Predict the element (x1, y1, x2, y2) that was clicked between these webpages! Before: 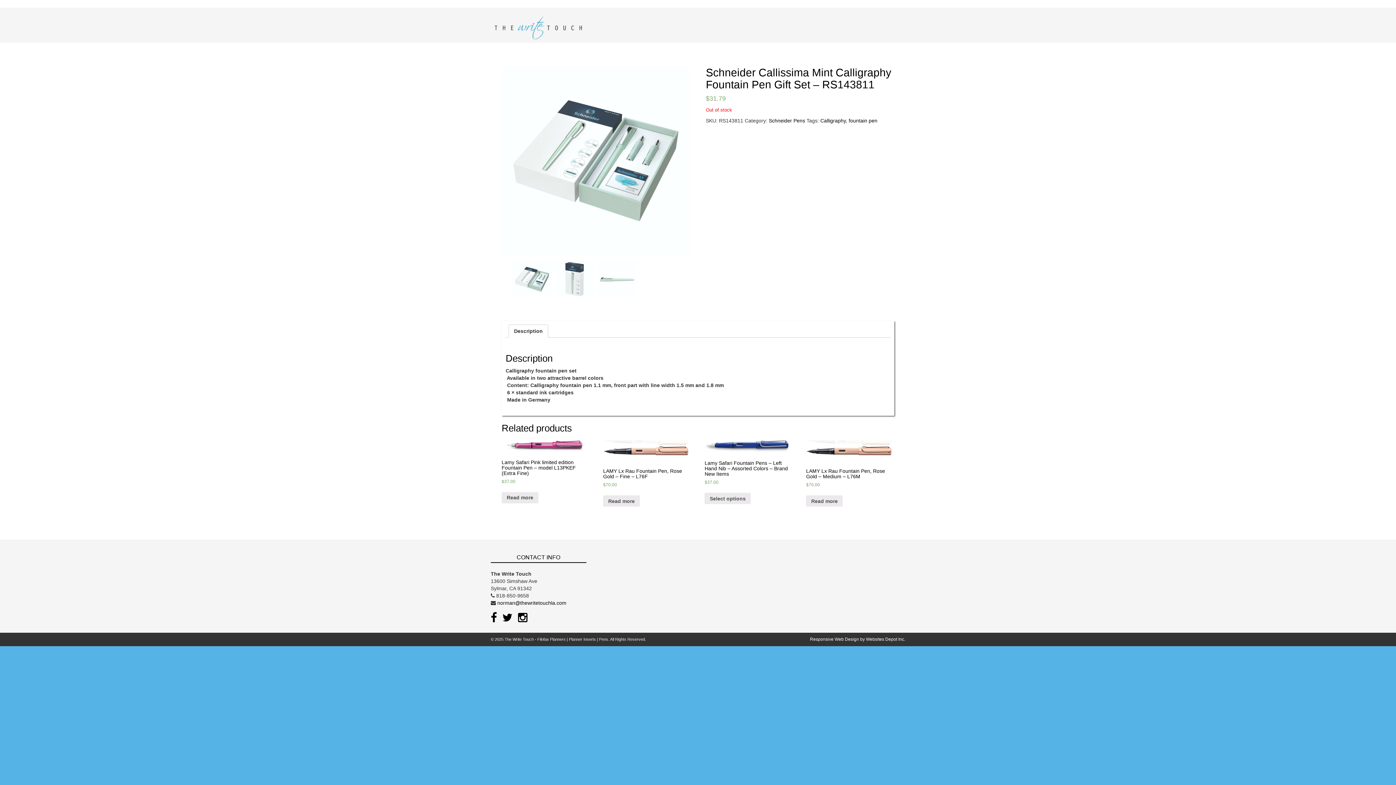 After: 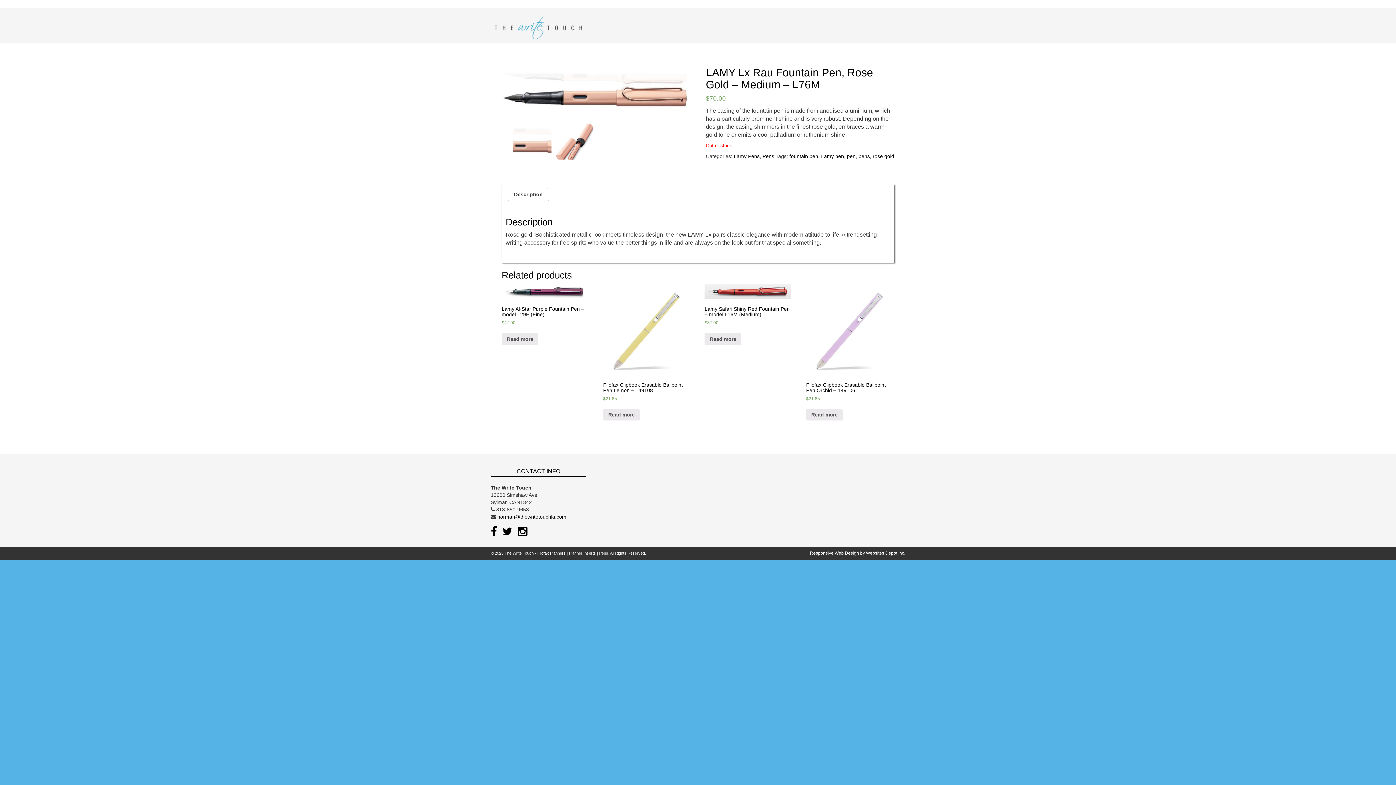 Action: label: LAMY Lx Rau Fountain Pen, Rose Gold – Medium – L76M
$70.00 bbox: (806, 437, 892, 488)